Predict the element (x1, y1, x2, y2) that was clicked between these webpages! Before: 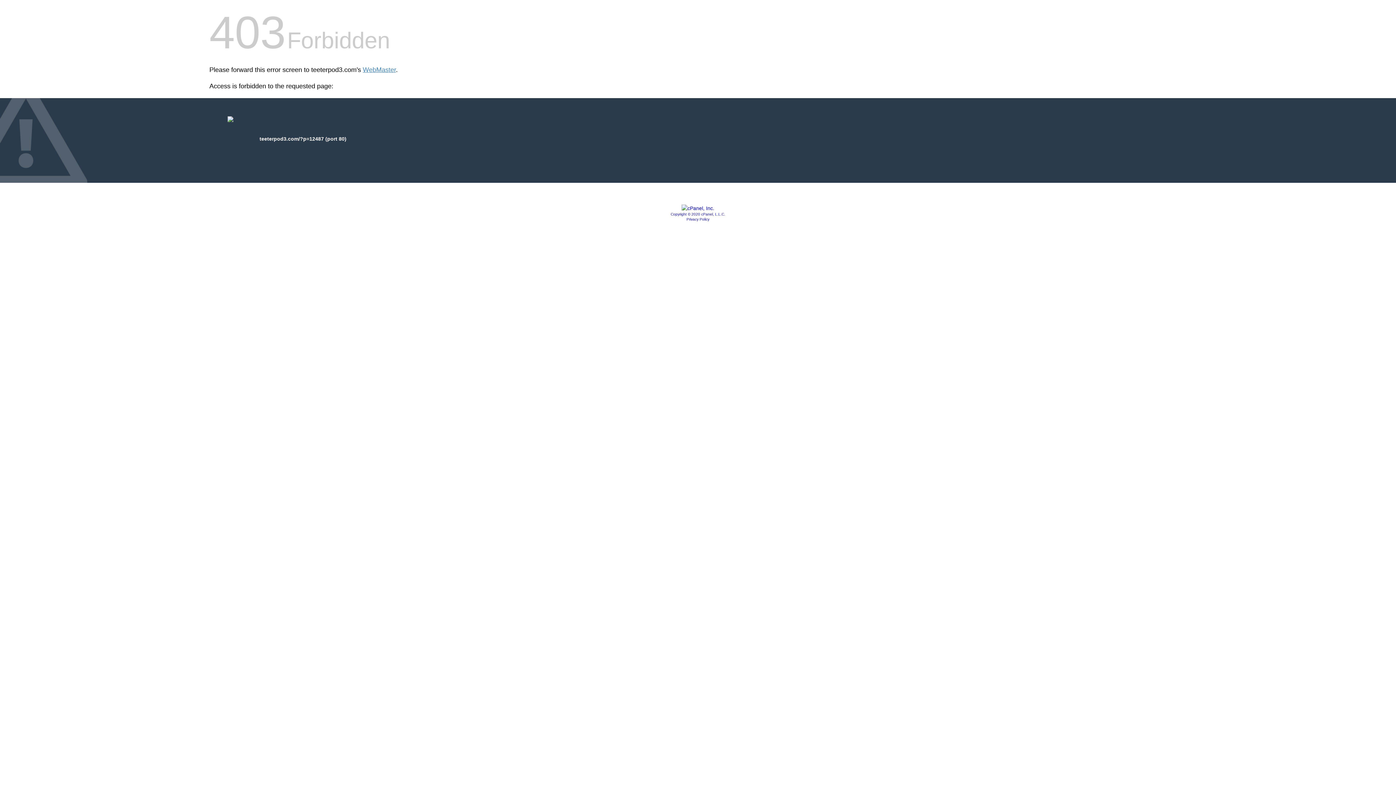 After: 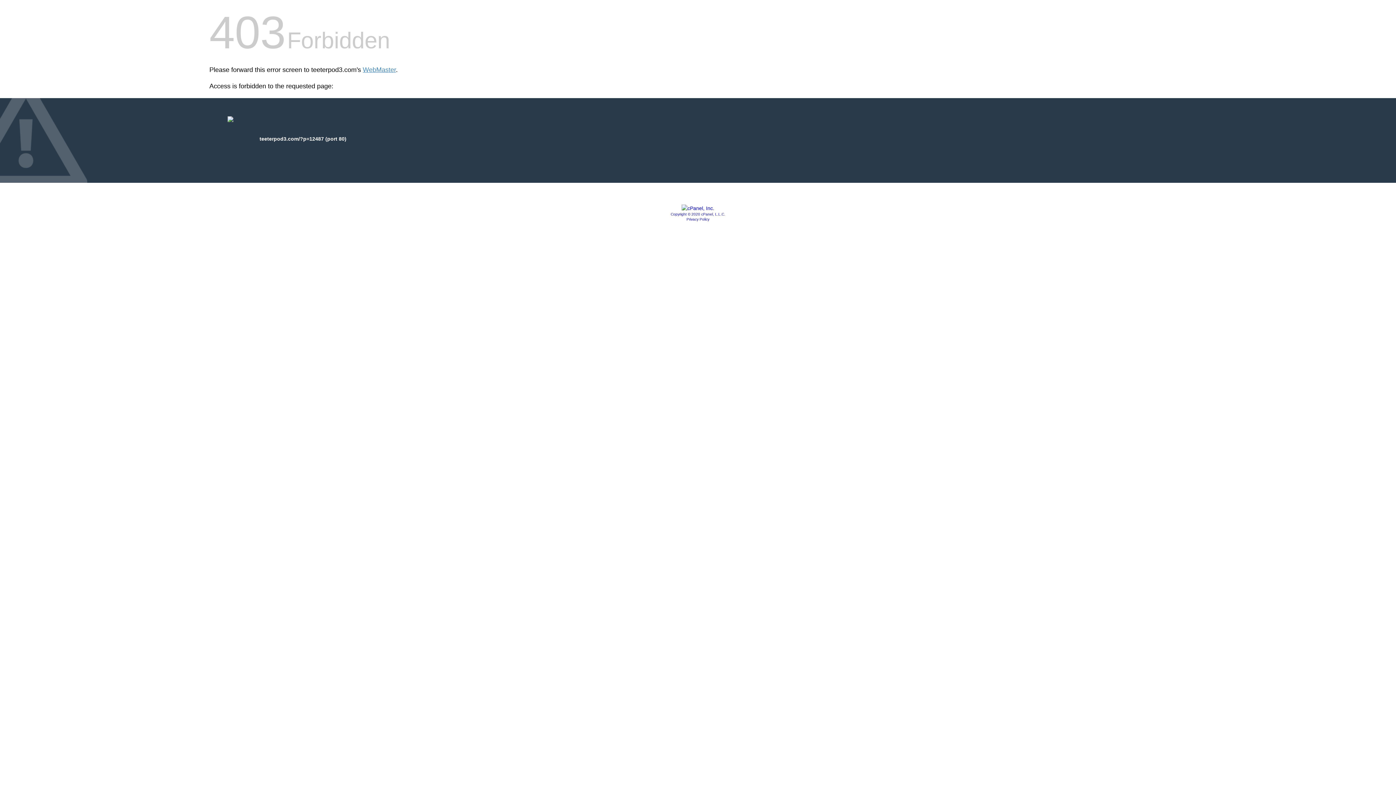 Action: label: Privacy Policy bbox: (686, 217, 709, 221)